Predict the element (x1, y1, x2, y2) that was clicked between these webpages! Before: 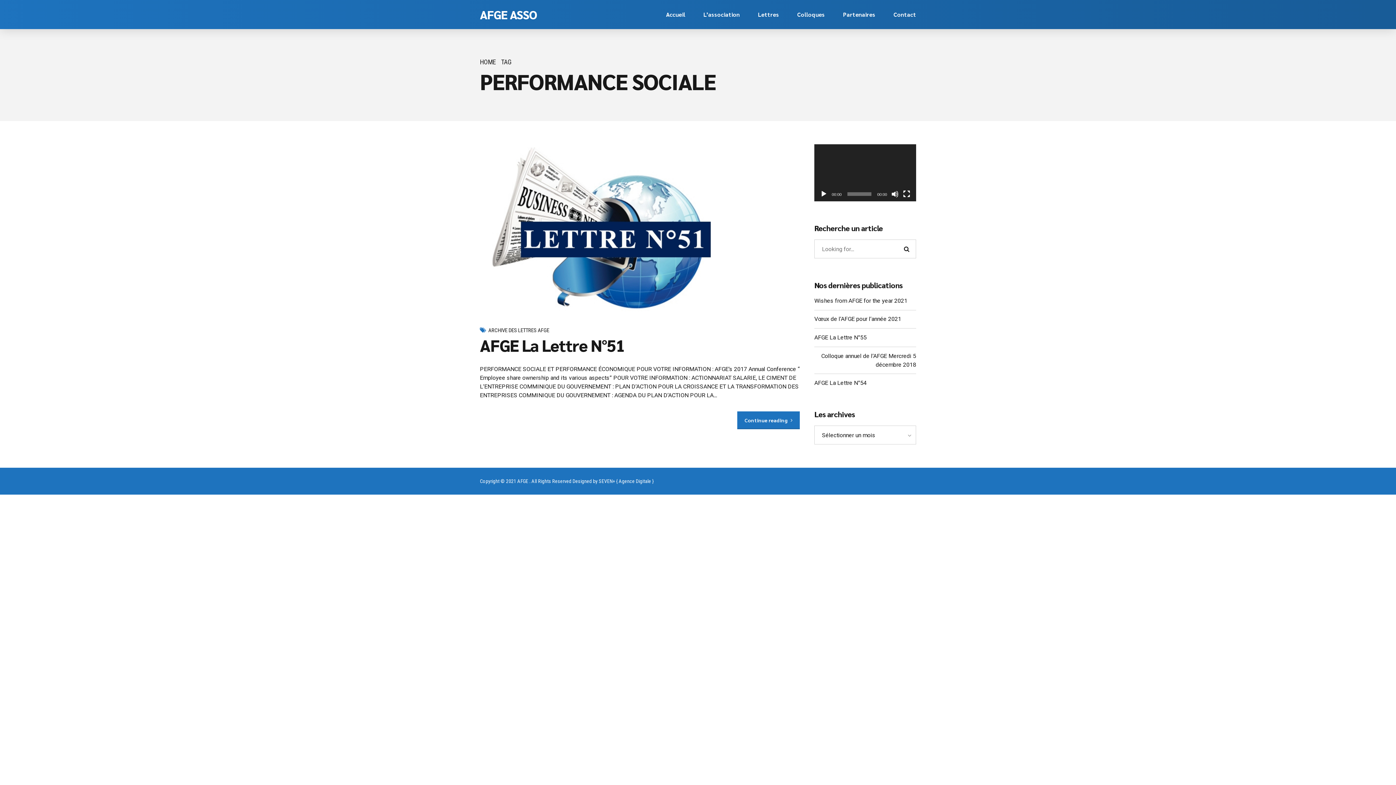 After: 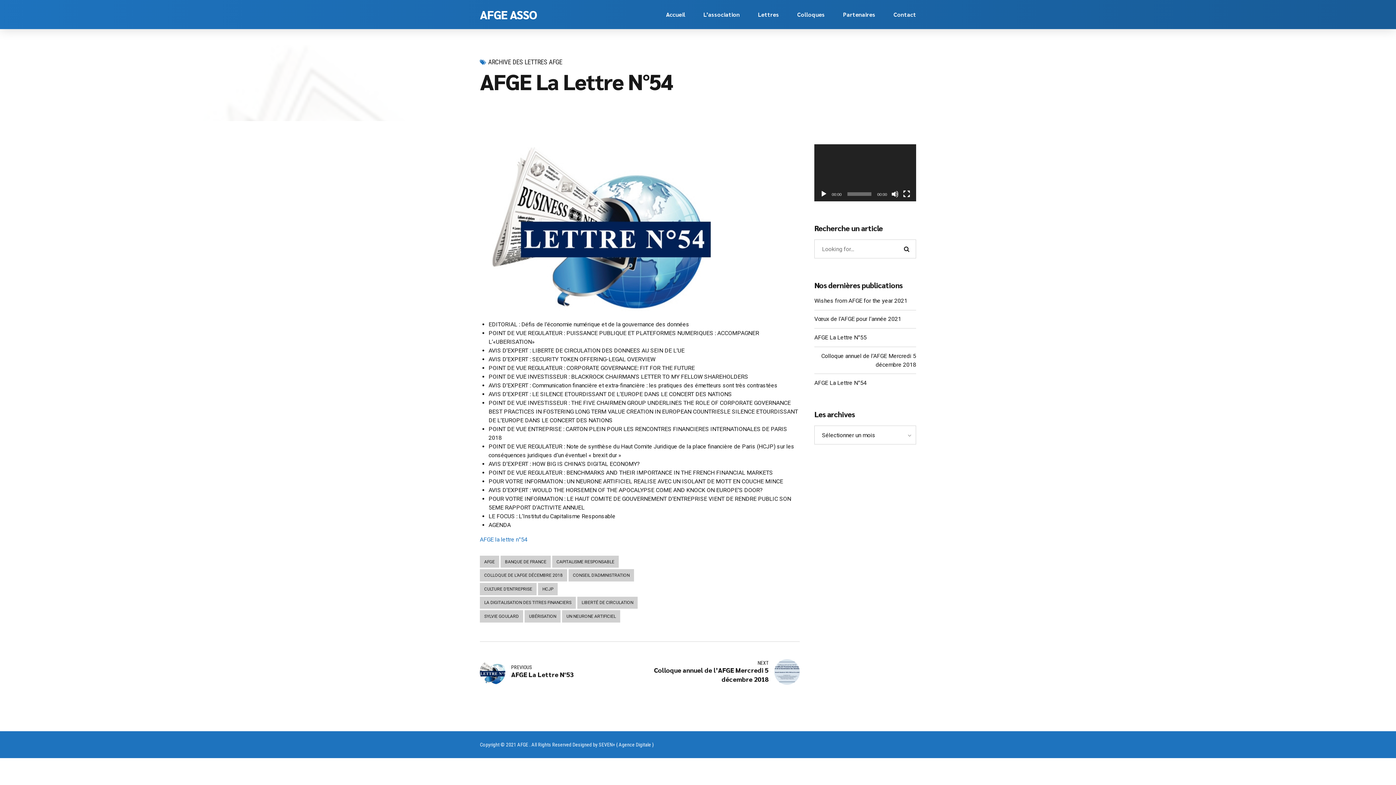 Action: bbox: (814, 379, 866, 387) label: AFGE La Lettre N°54